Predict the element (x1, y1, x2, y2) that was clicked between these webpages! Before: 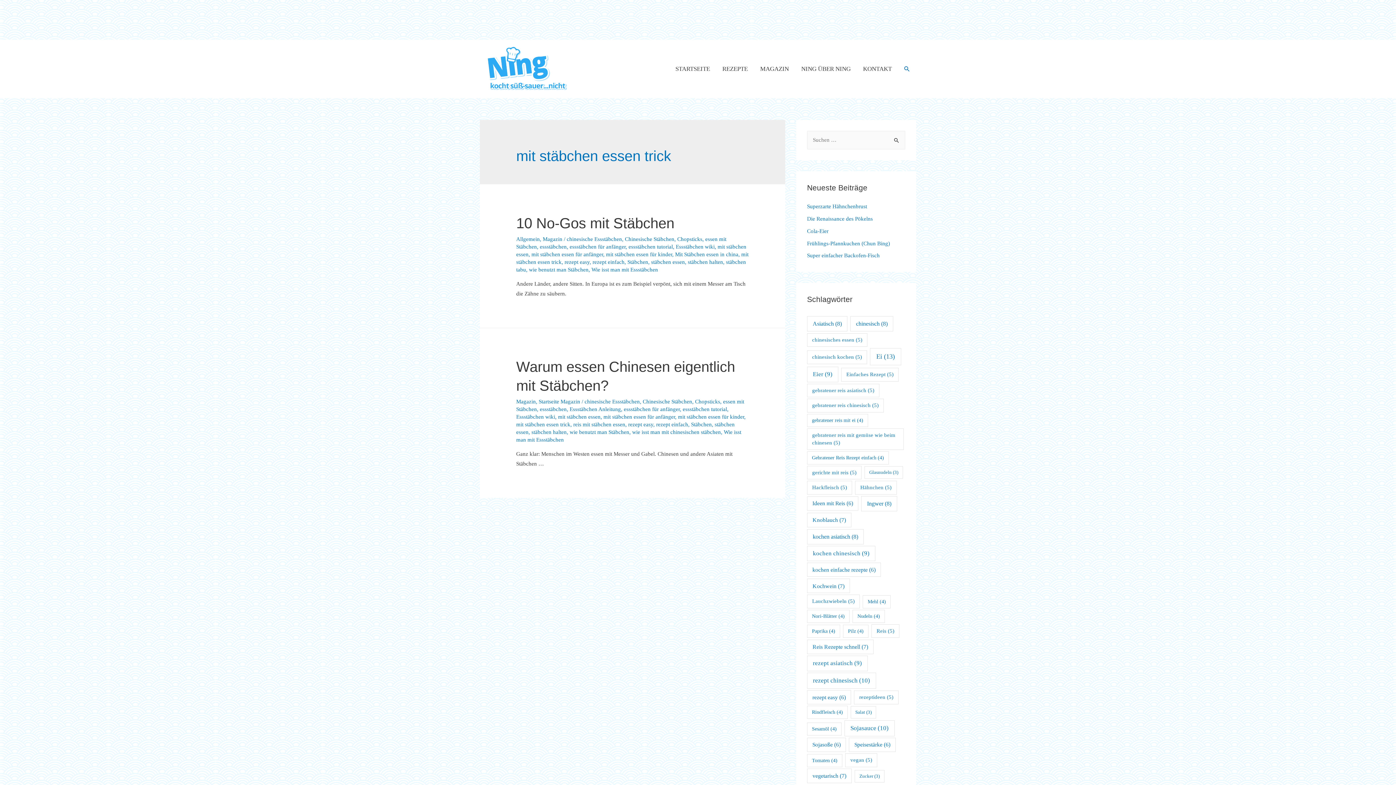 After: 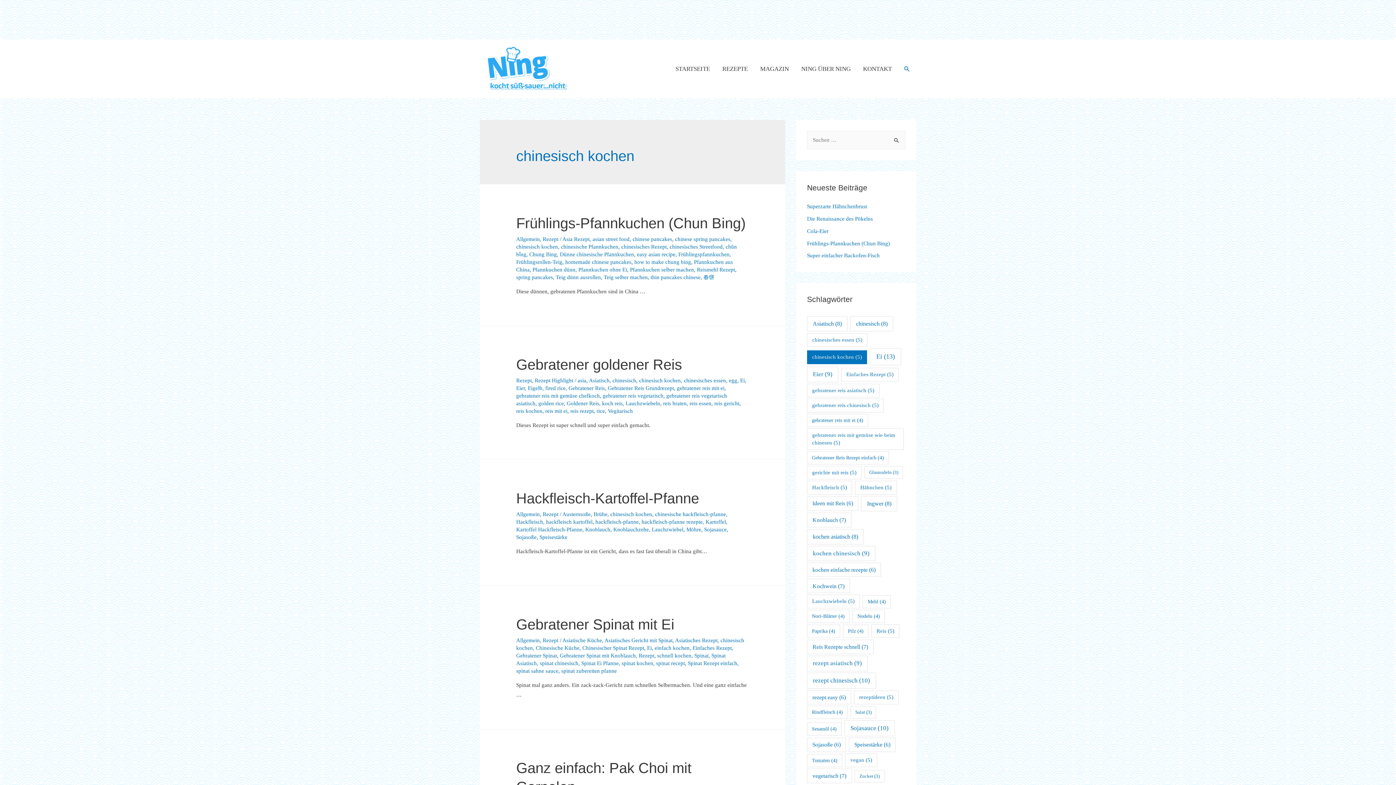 Action: bbox: (807, 350, 867, 364) label: chinesisch kochen (5 Einträge)